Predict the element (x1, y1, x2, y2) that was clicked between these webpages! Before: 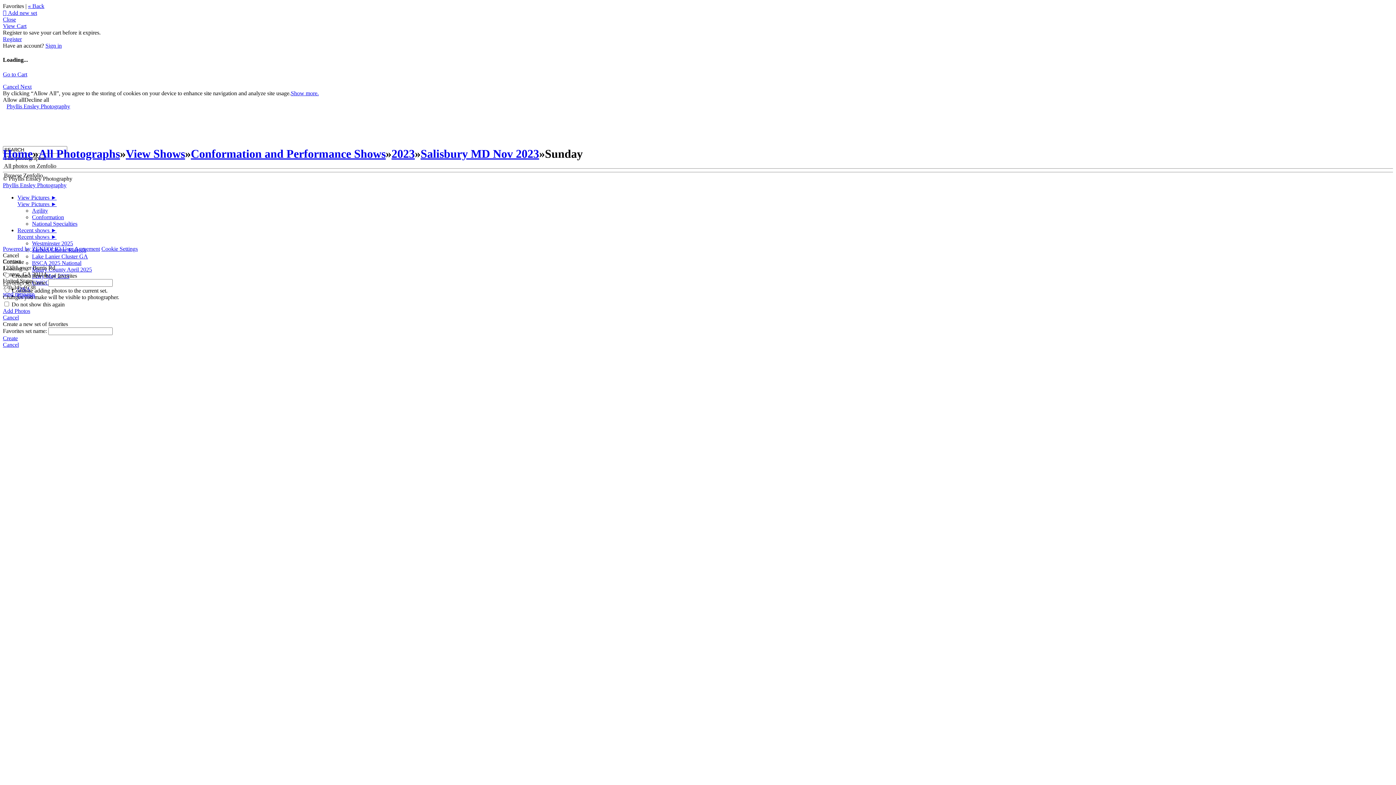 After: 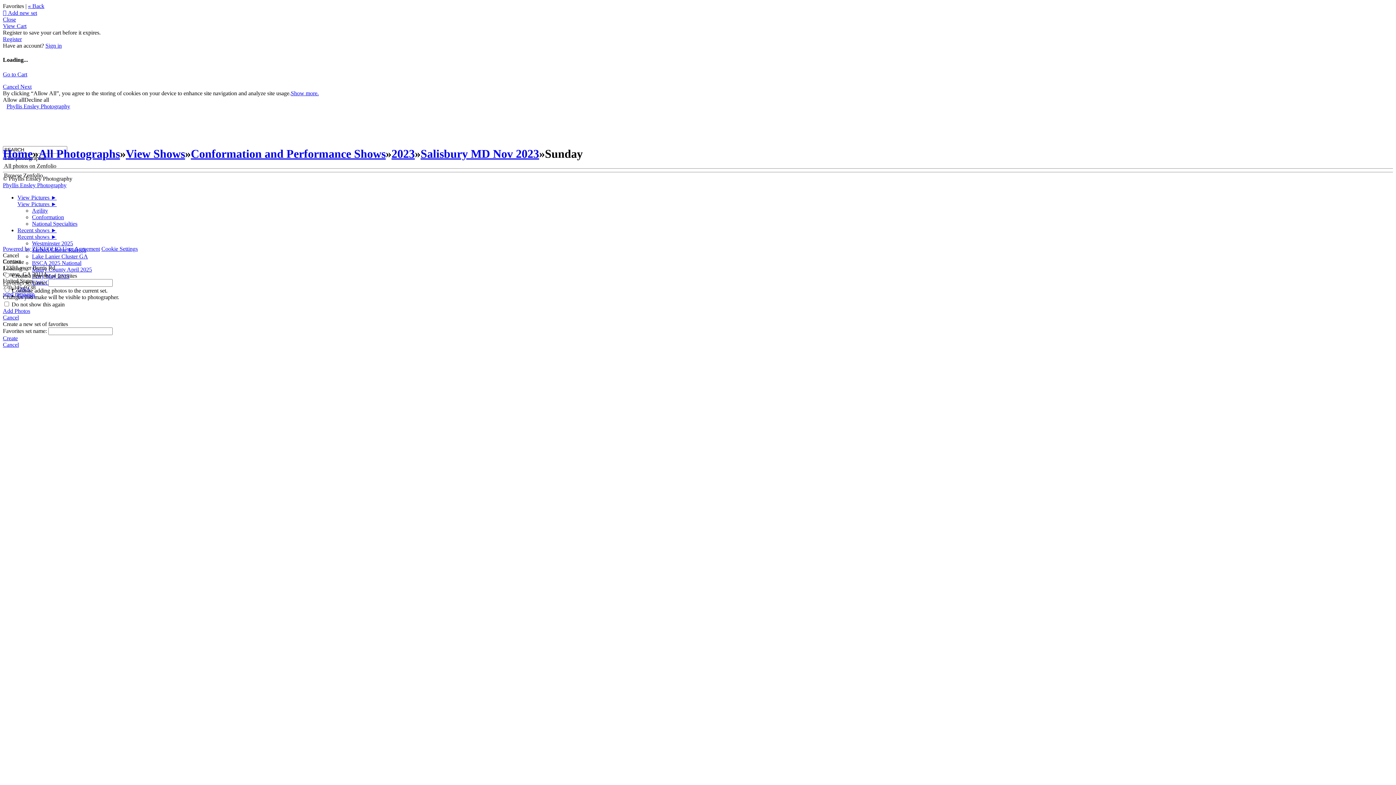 Action: label: Show more. bbox: (290, 90, 318, 96)